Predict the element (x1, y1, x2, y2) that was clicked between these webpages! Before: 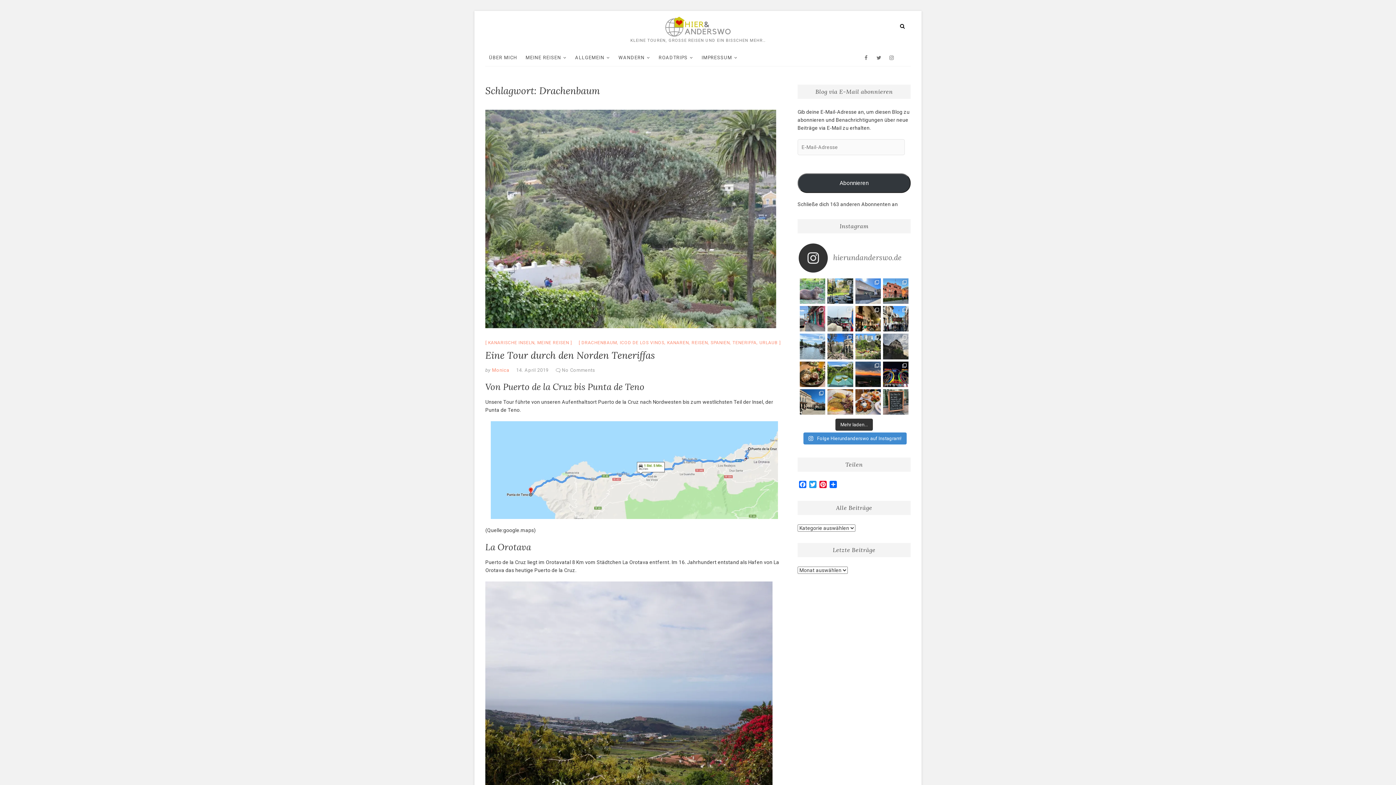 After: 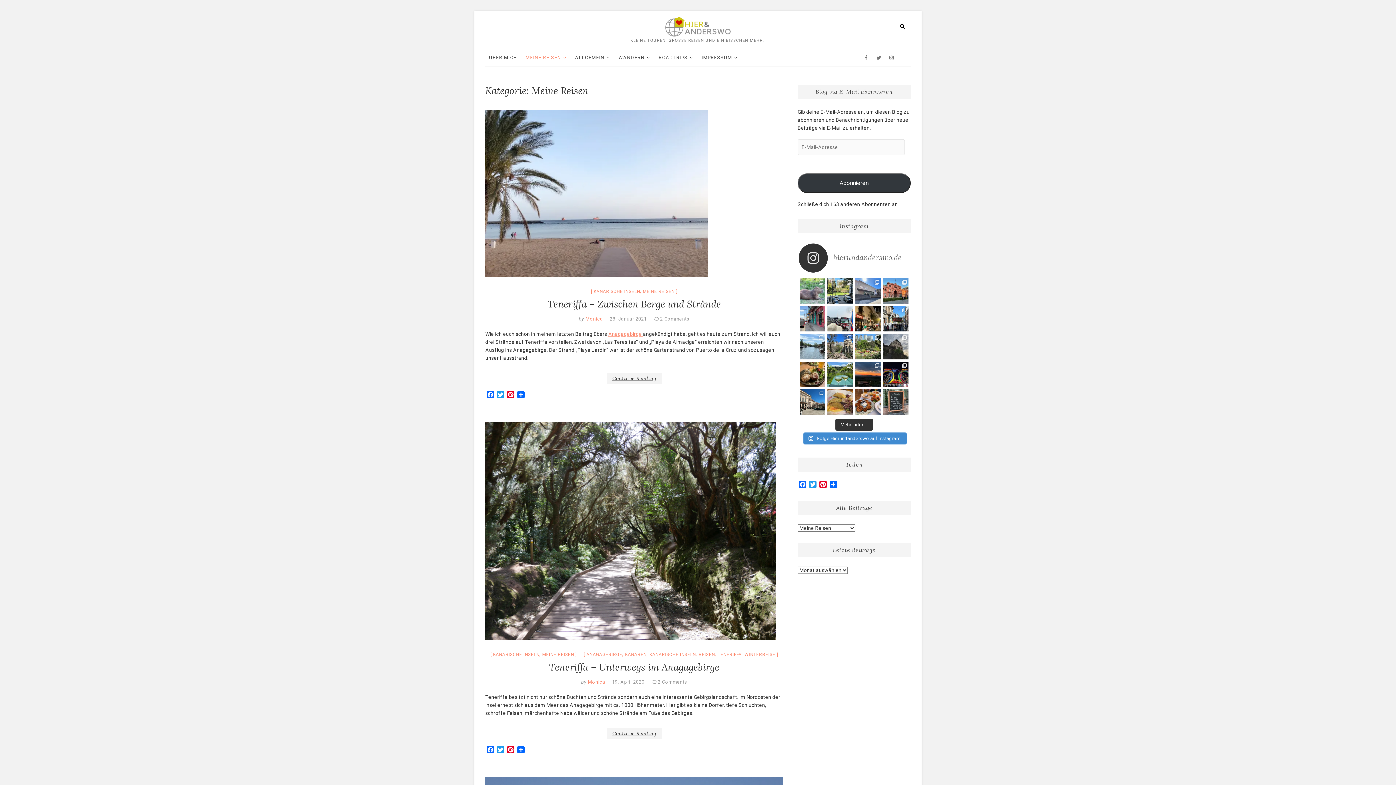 Action: label: MEINE REISEN bbox: (522, 49, 570, 66)